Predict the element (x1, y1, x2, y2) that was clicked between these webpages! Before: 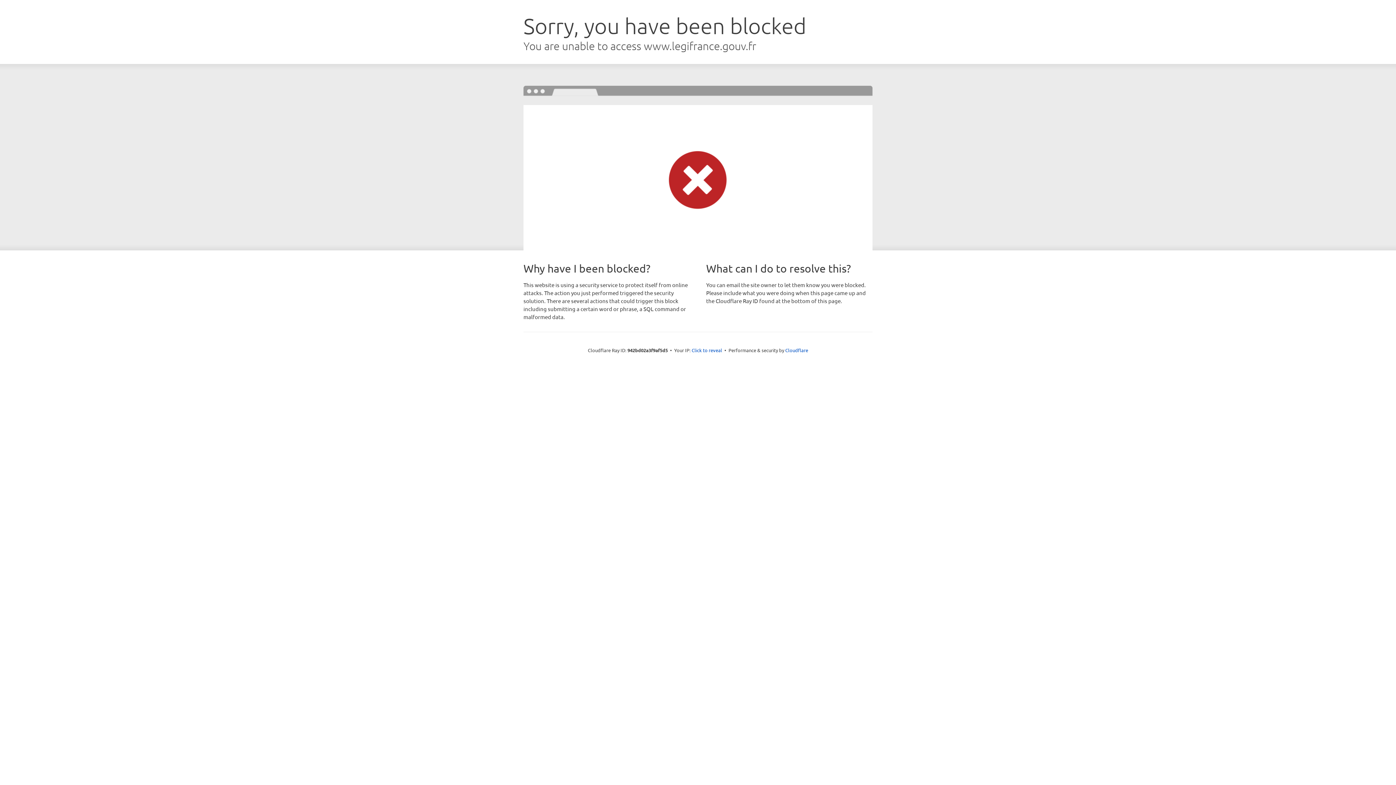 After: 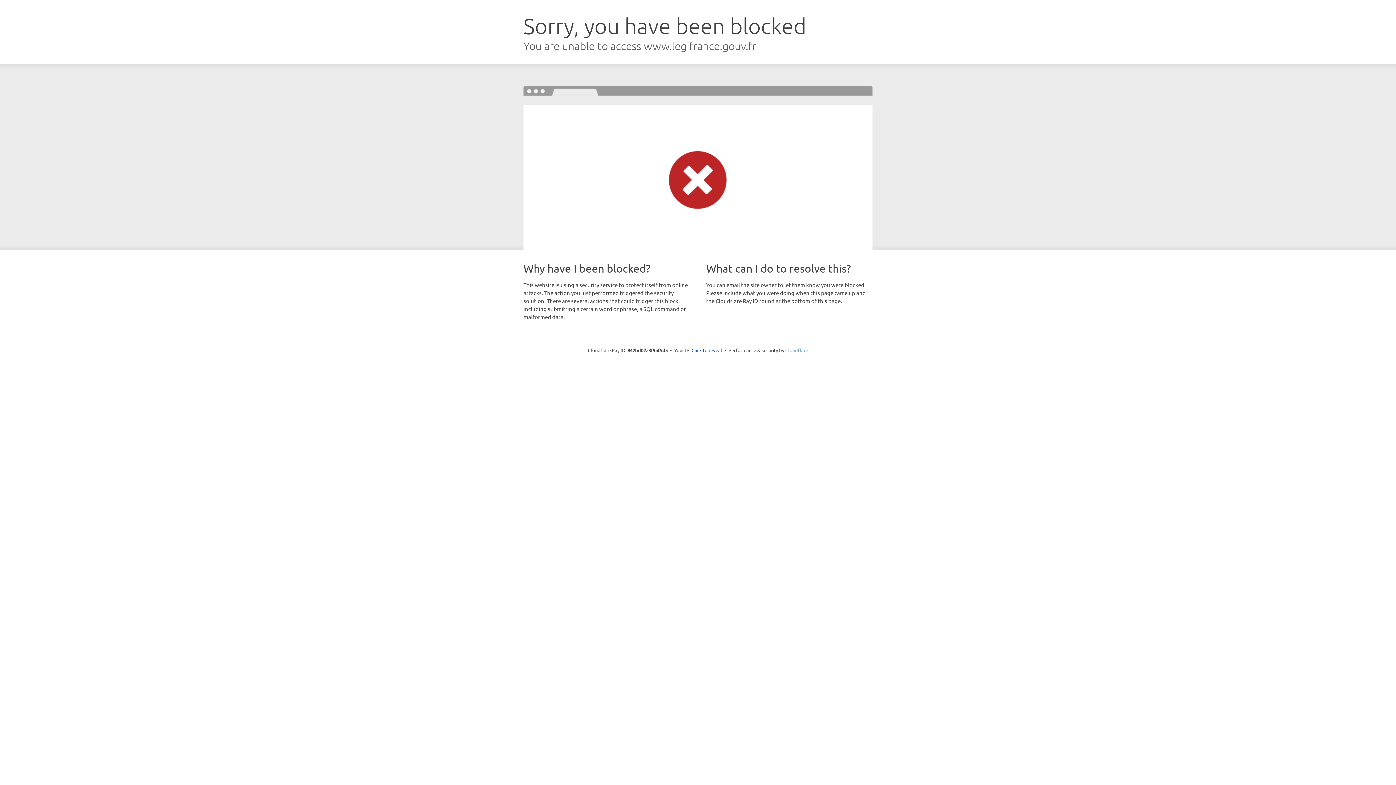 Action: bbox: (785, 347, 808, 353) label: Cloudflare